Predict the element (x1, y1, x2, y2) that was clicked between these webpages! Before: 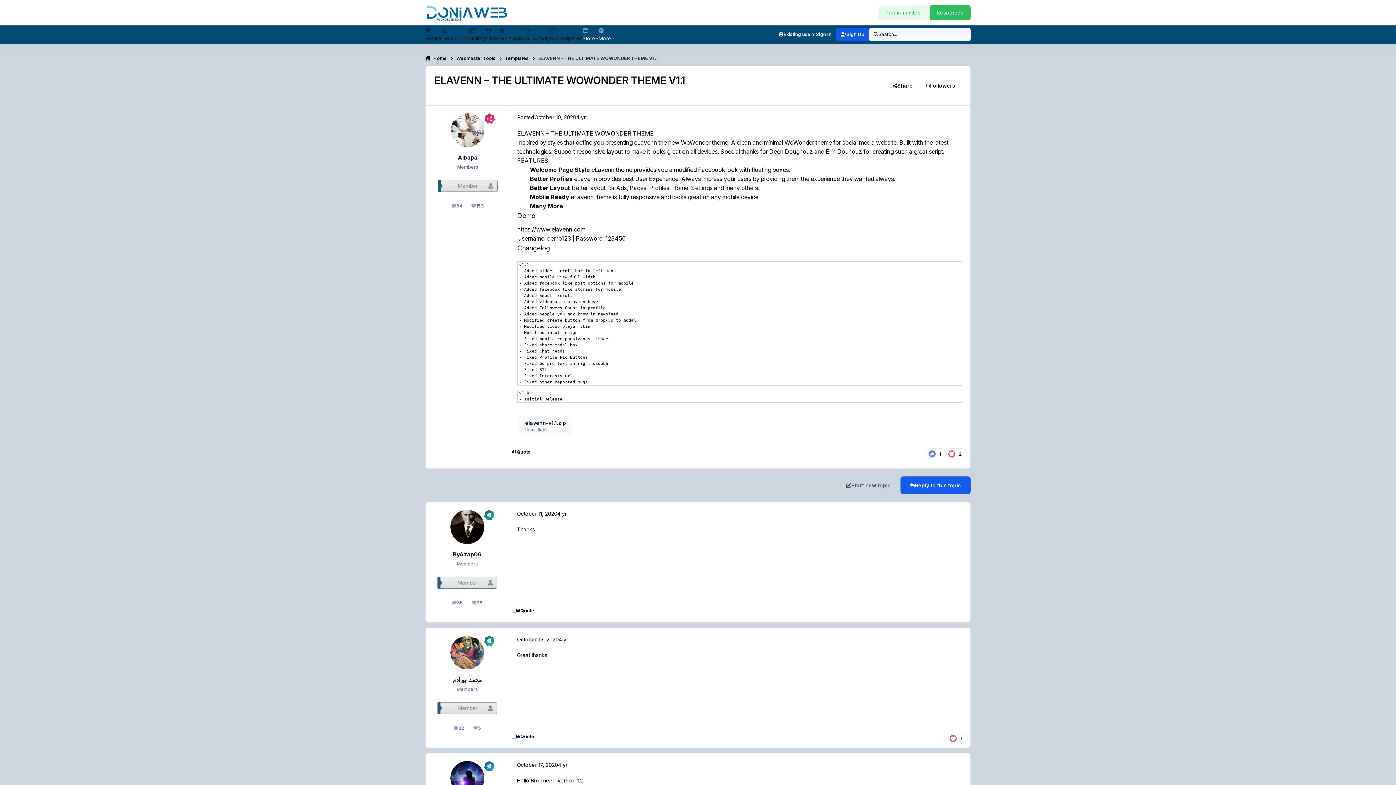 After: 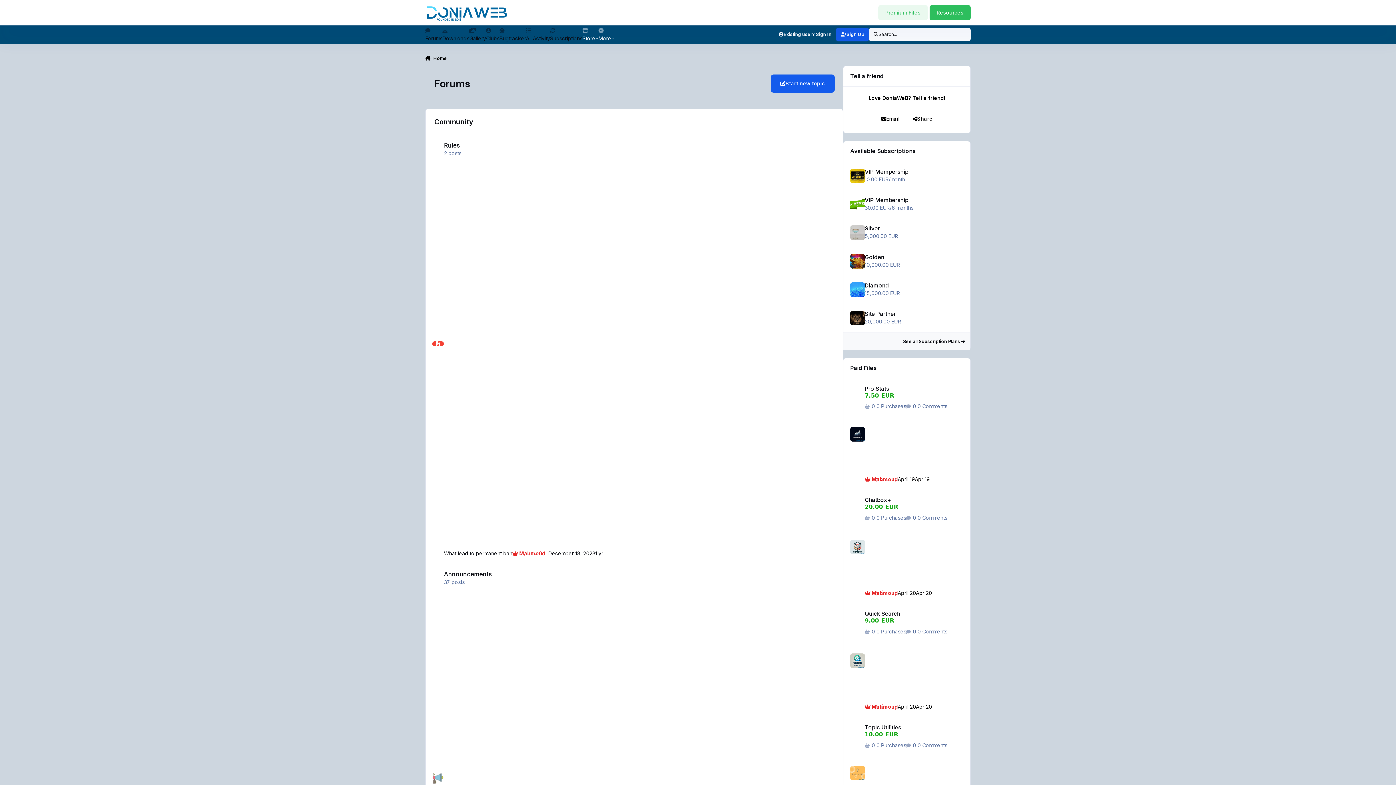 Action: bbox: (425, 3, 509, 21)